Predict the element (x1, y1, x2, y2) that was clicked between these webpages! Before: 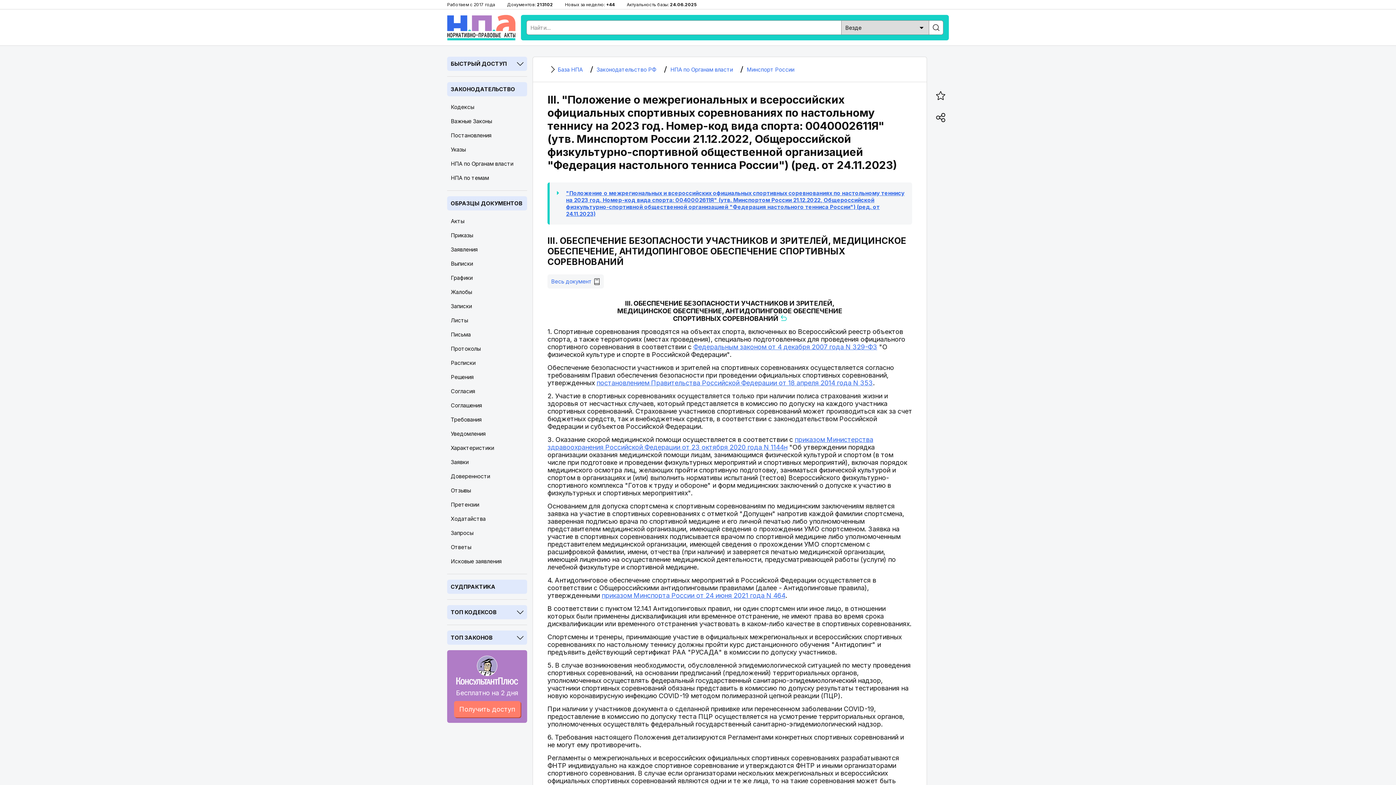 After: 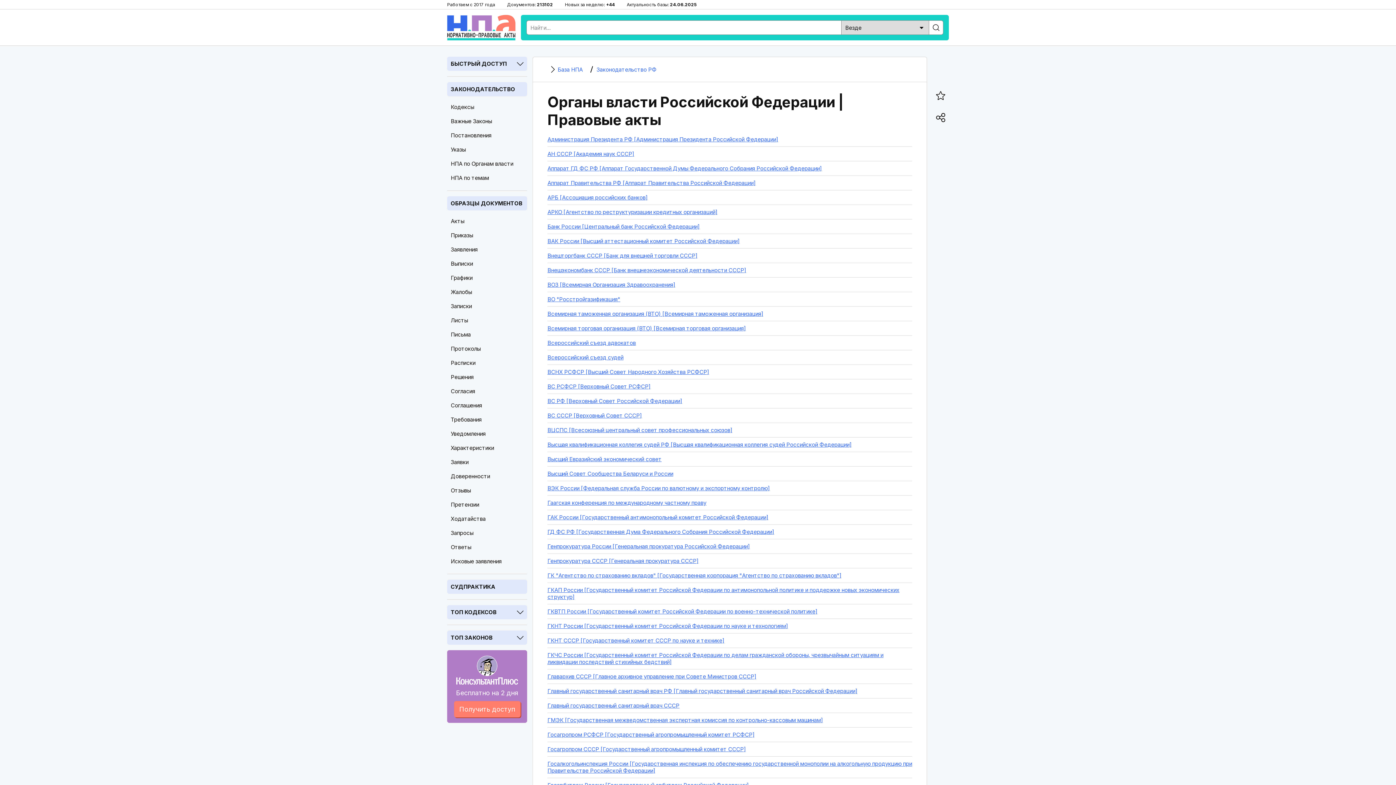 Action: label: НПА по Органам власти bbox: (447, 156, 527, 170)